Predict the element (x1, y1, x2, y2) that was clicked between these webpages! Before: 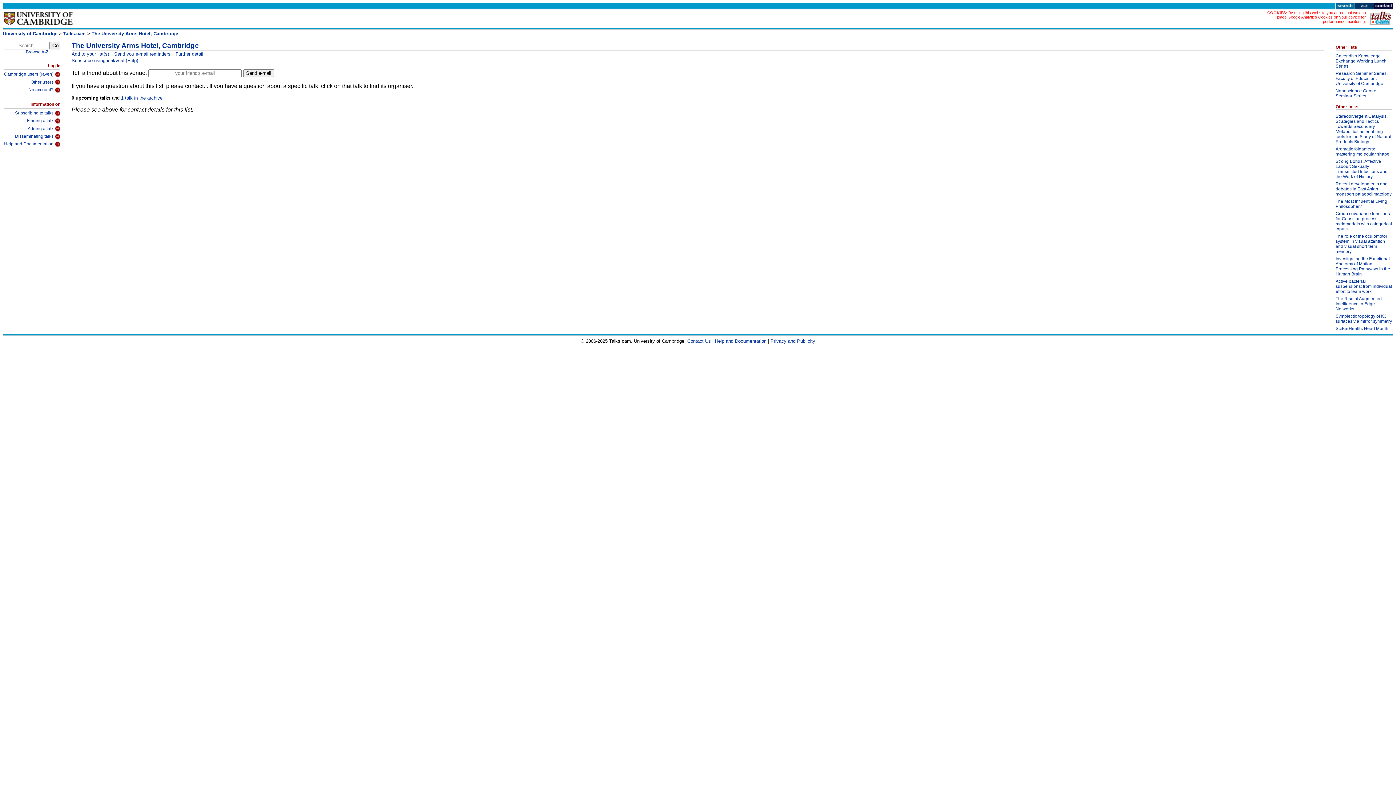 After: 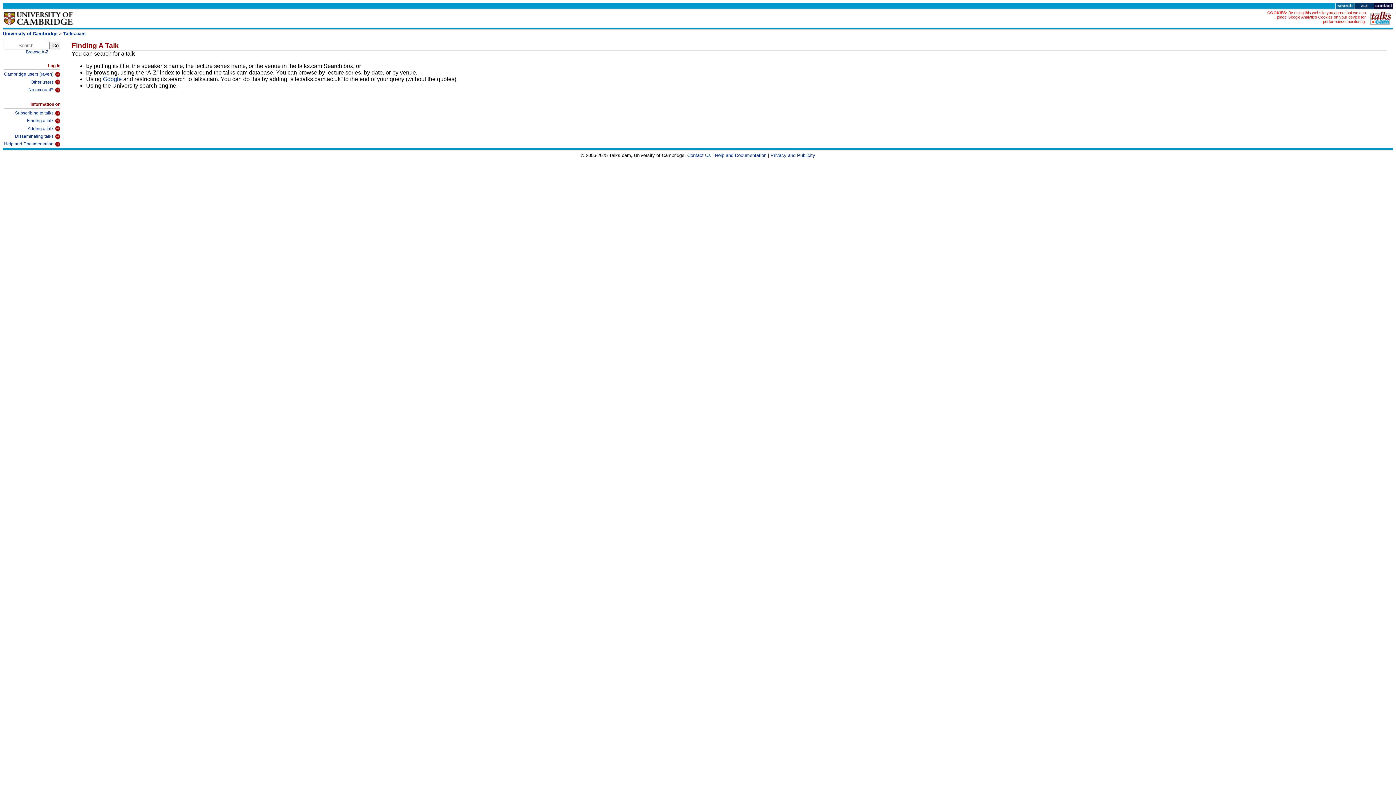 Action: bbox: (3, 116, 60, 124) label: Finding a talk